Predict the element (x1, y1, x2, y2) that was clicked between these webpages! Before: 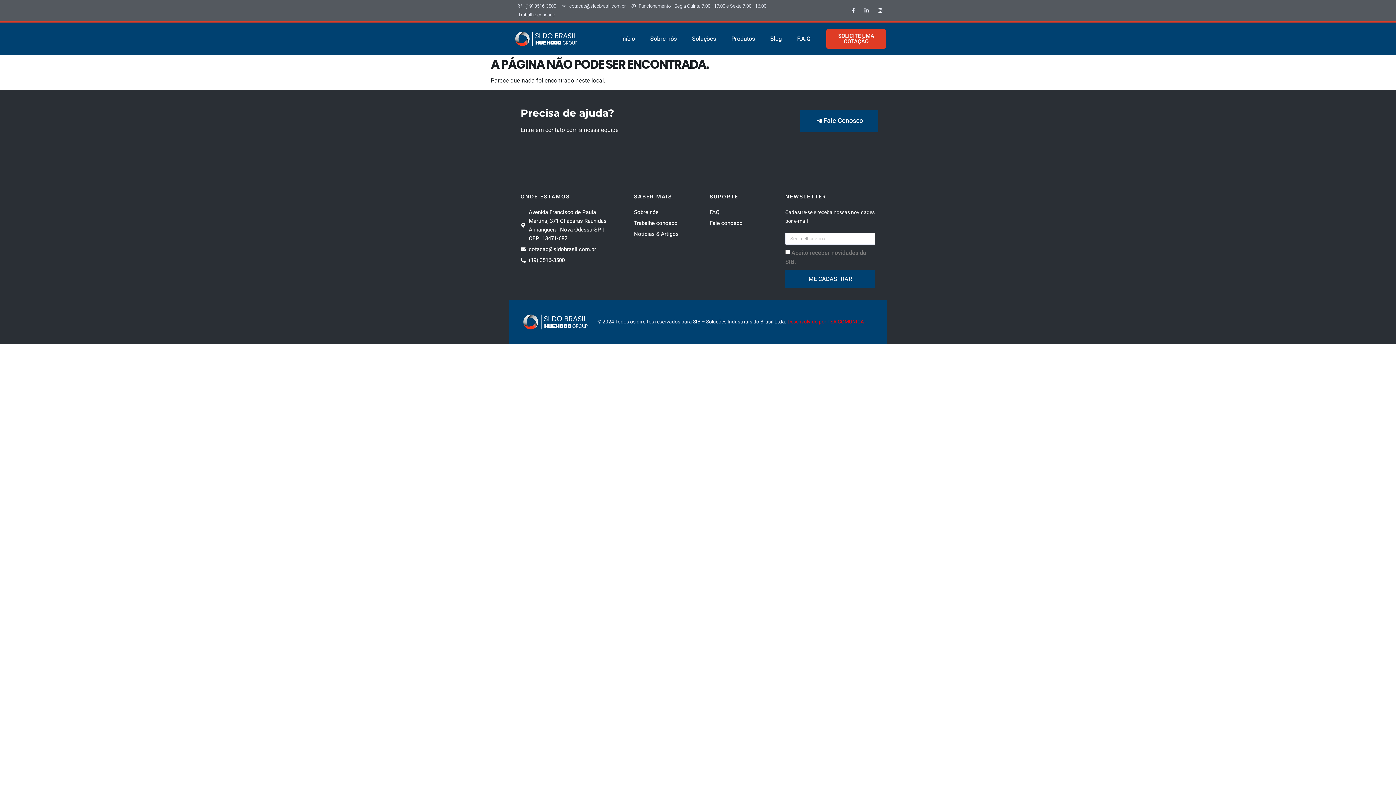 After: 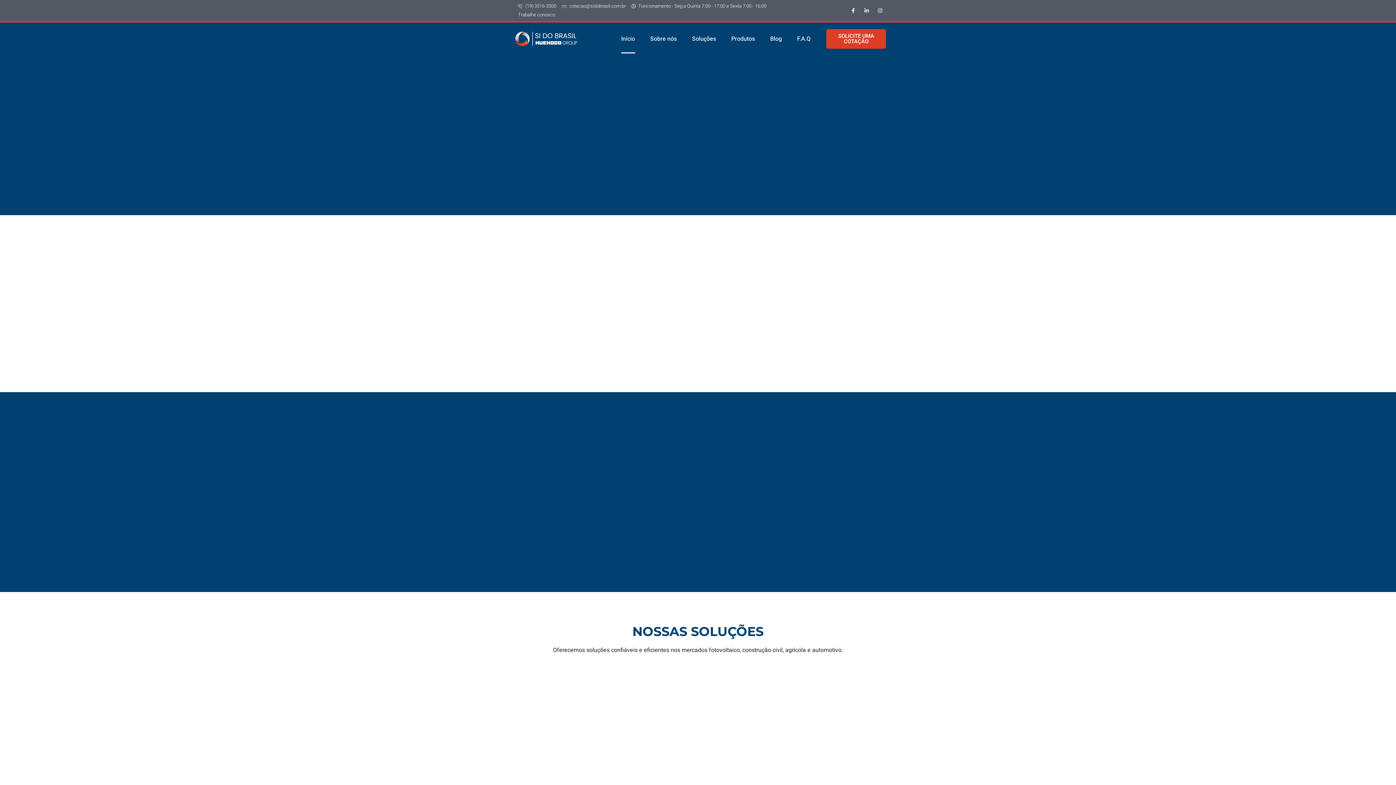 Action: bbox: (512, 29, 581, 48)